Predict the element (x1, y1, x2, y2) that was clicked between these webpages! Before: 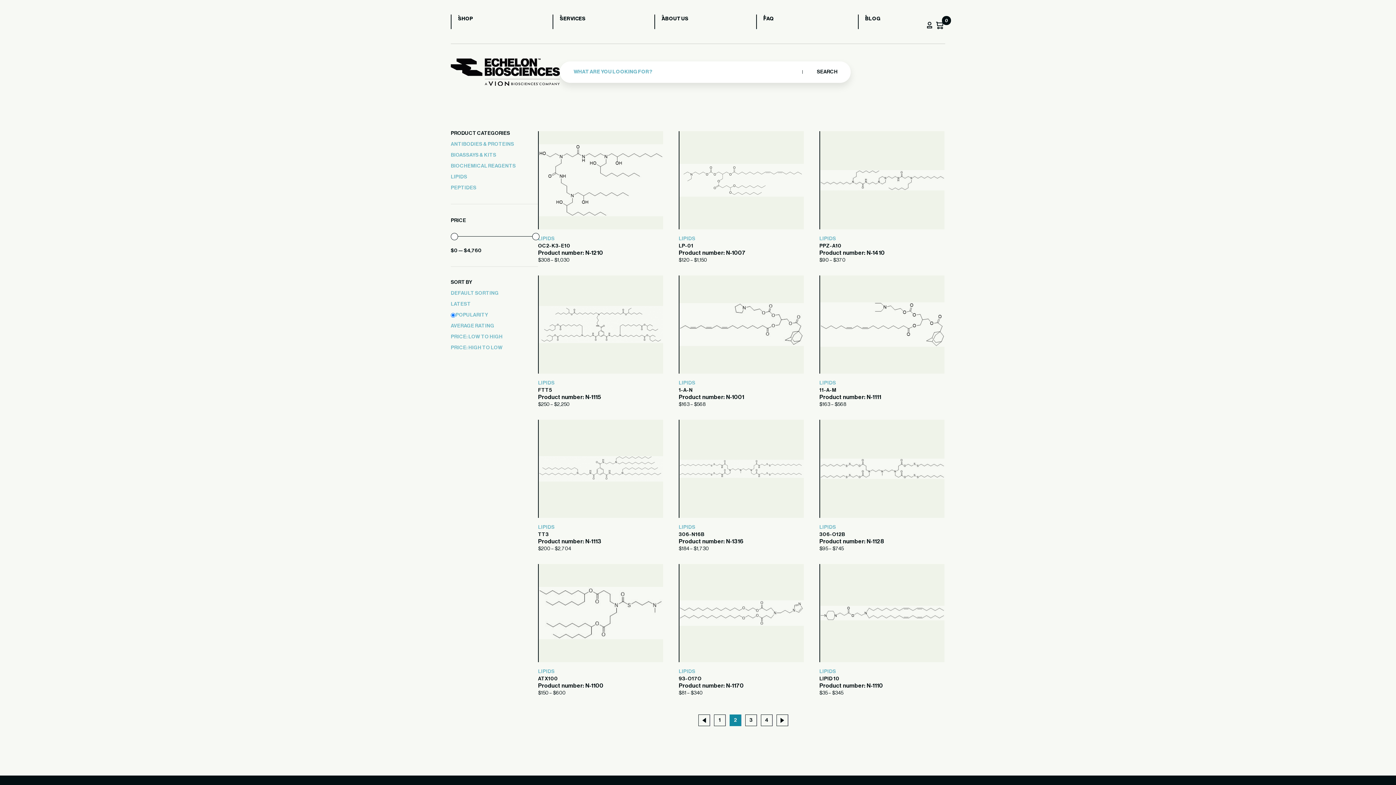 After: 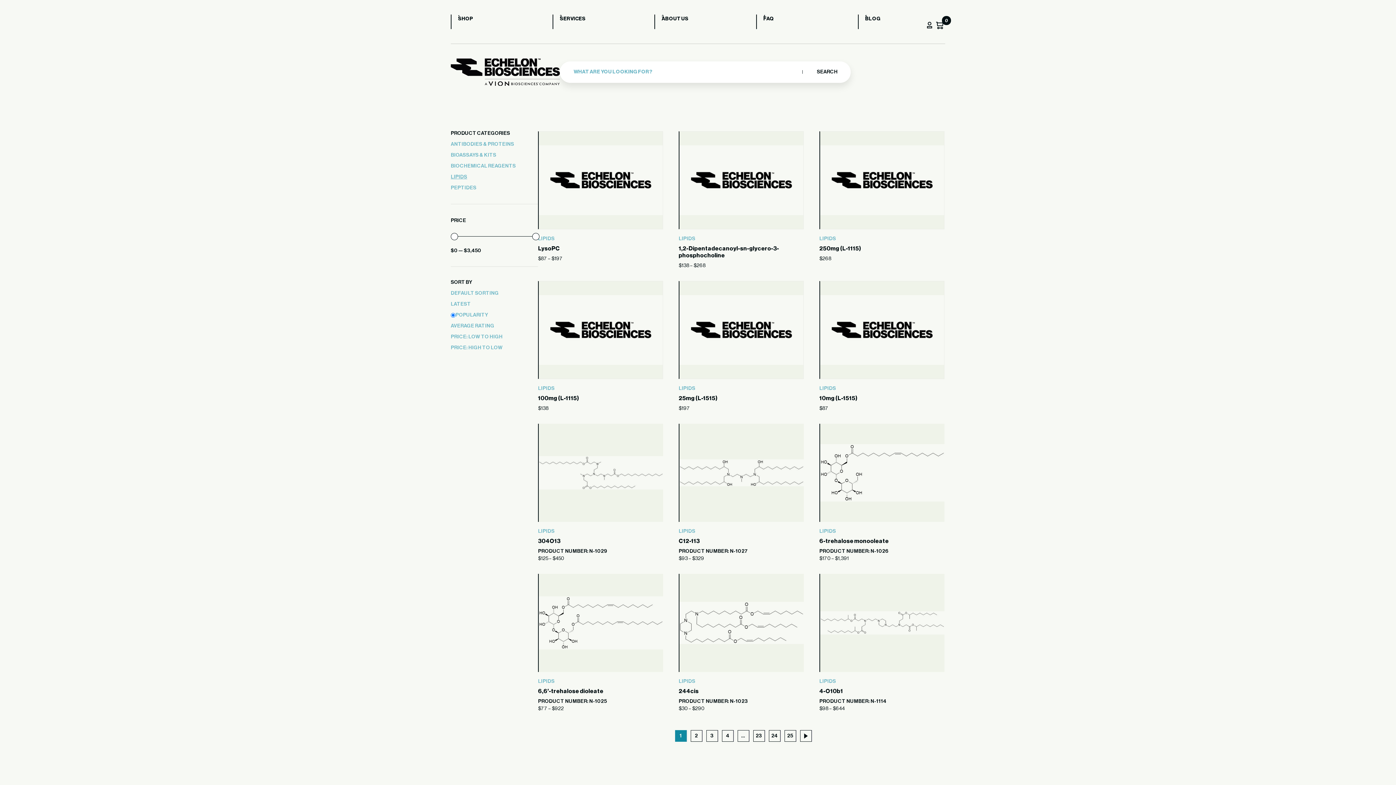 Action: label: LIPIDS bbox: (678, 236, 695, 241)